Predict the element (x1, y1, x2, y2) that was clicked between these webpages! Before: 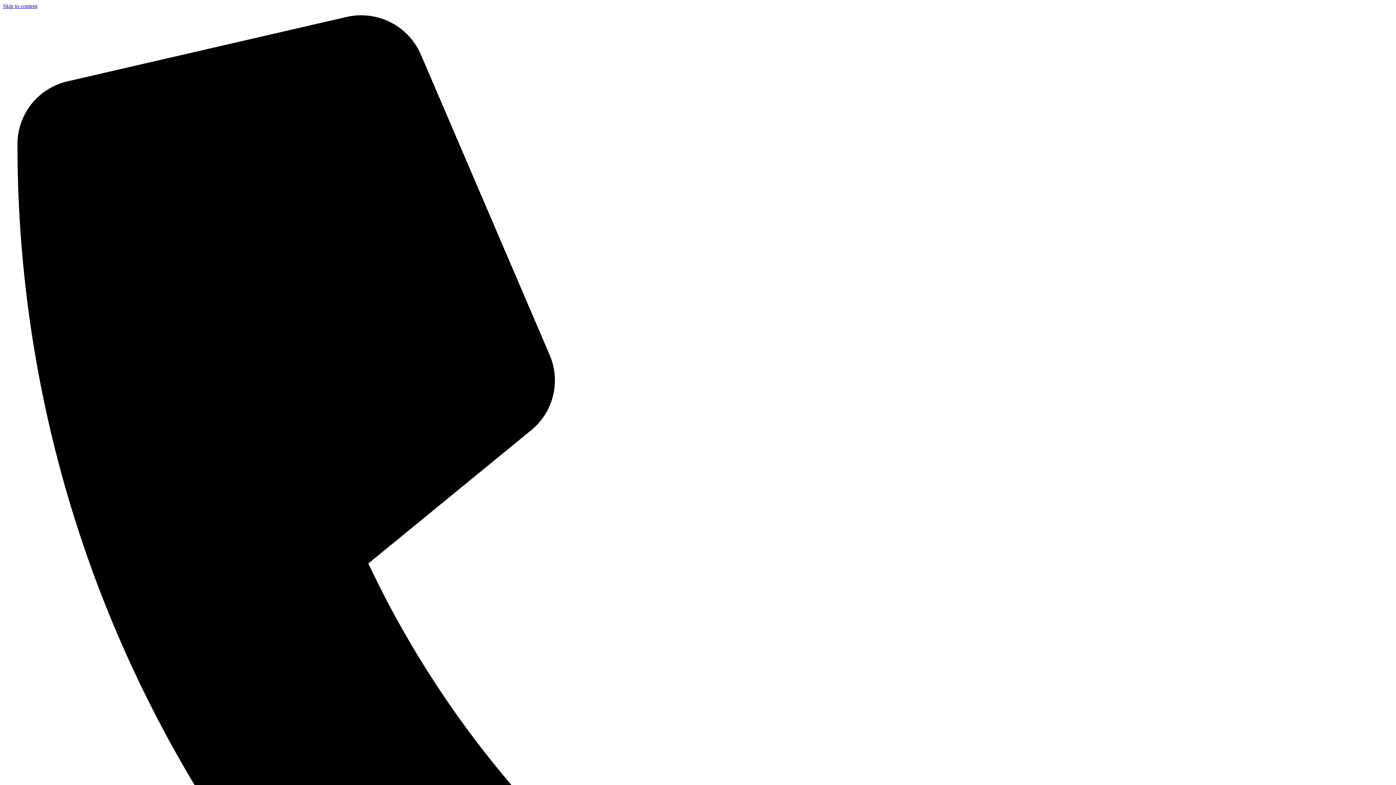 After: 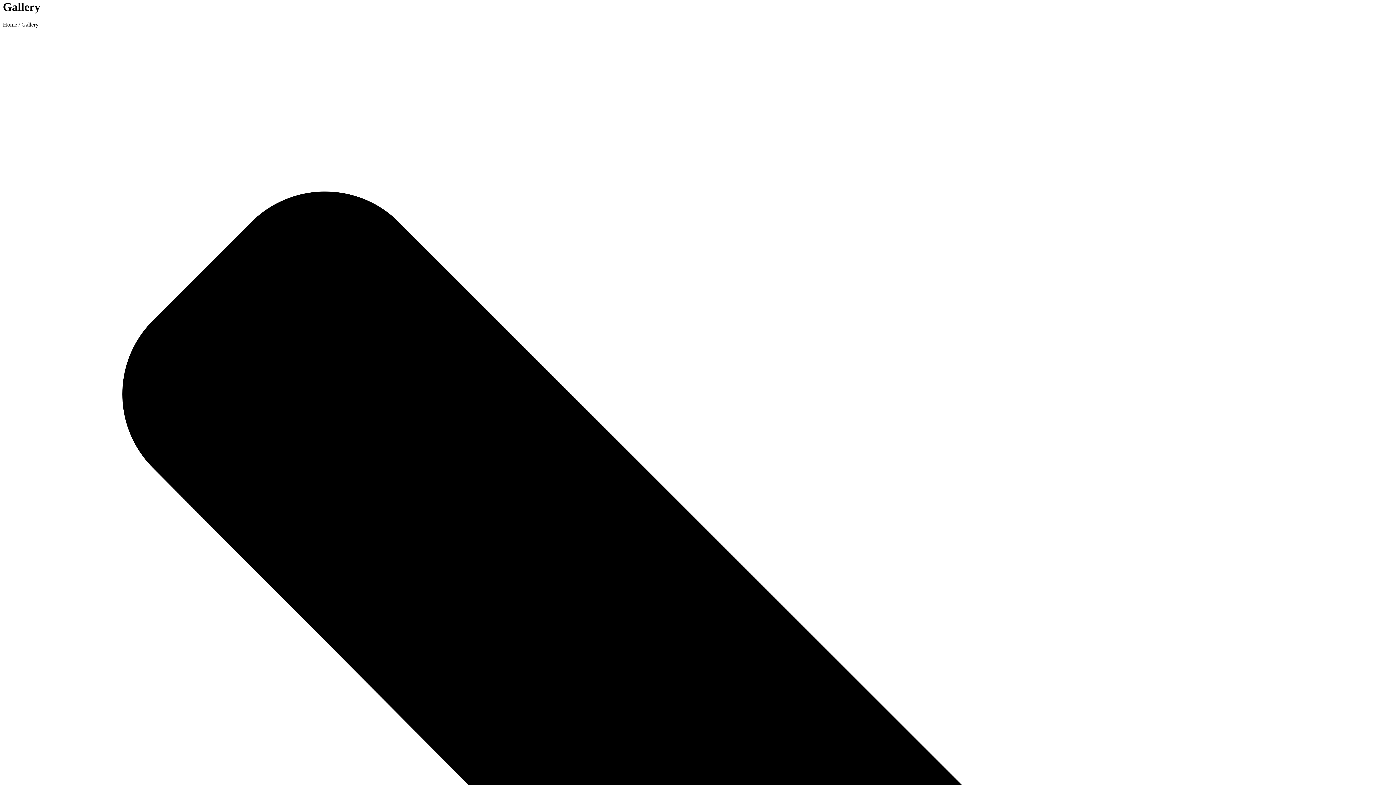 Action: label: Skip to content bbox: (2, 2, 37, 9)